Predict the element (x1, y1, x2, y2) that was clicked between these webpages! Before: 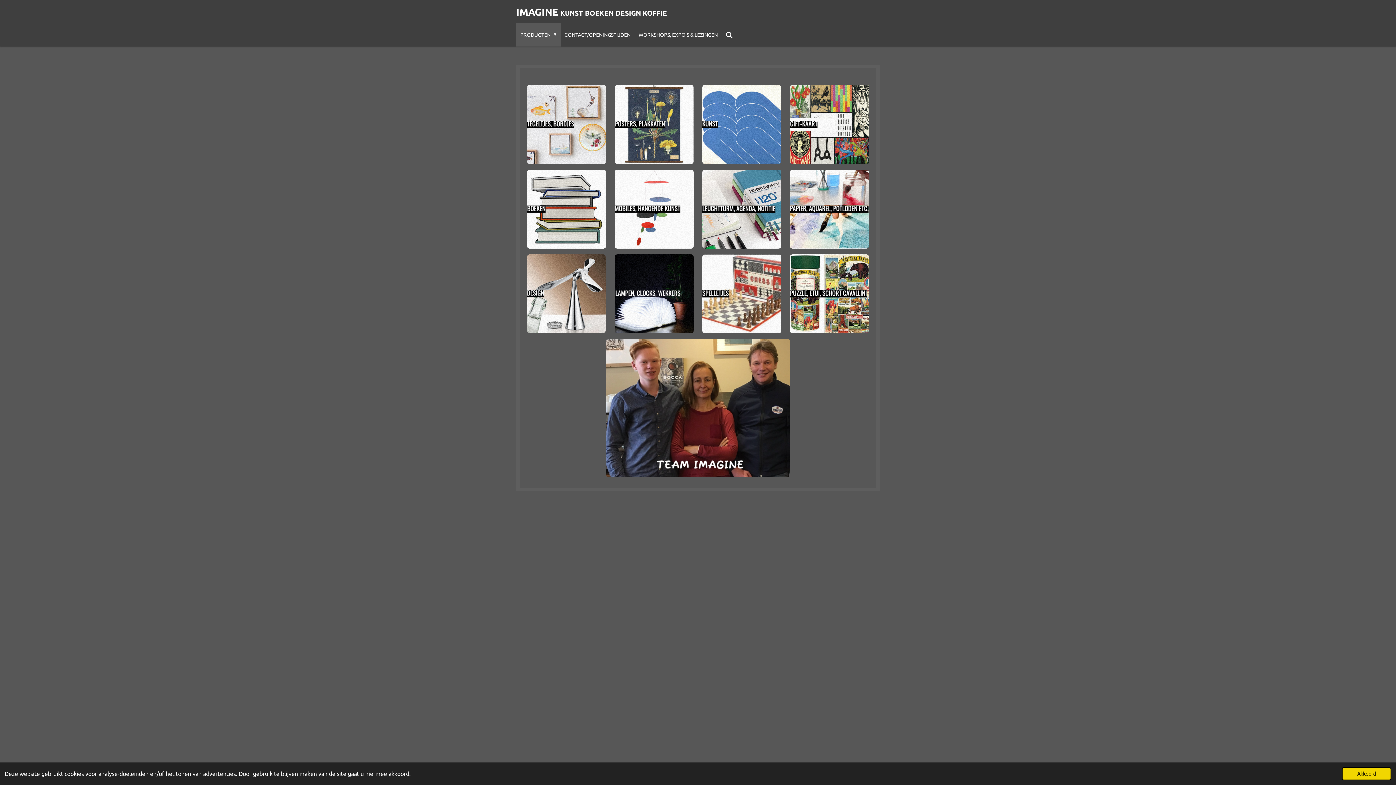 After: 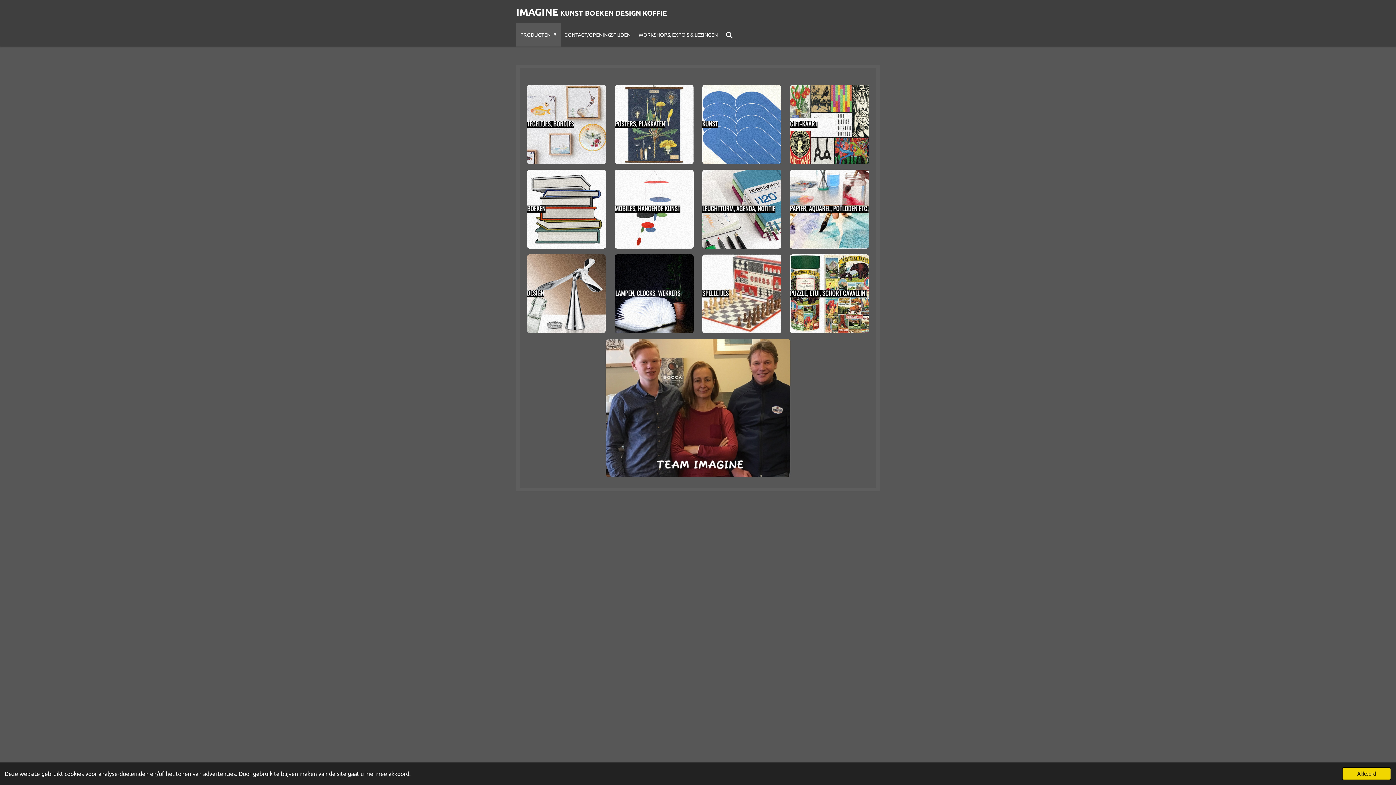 Action: bbox: (790, 254, 869, 333)